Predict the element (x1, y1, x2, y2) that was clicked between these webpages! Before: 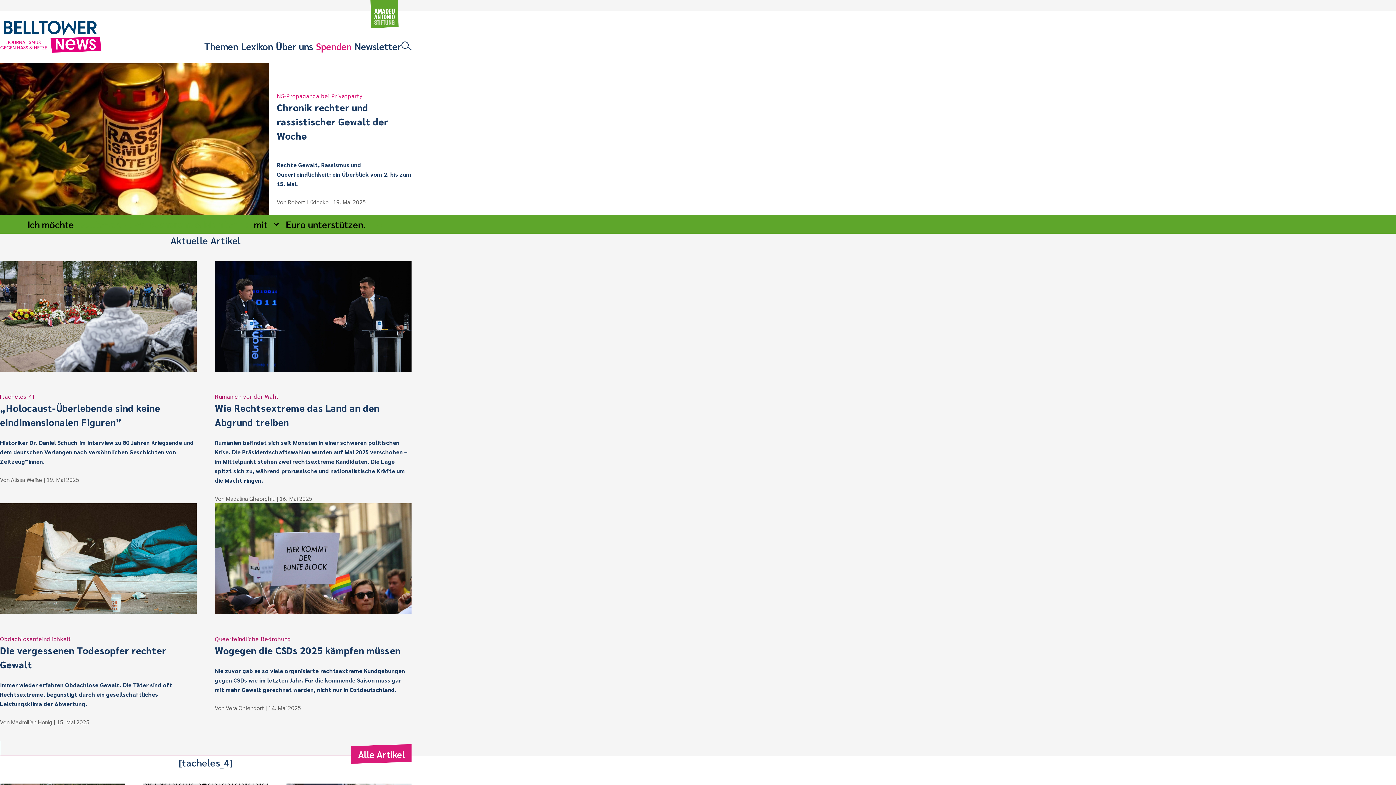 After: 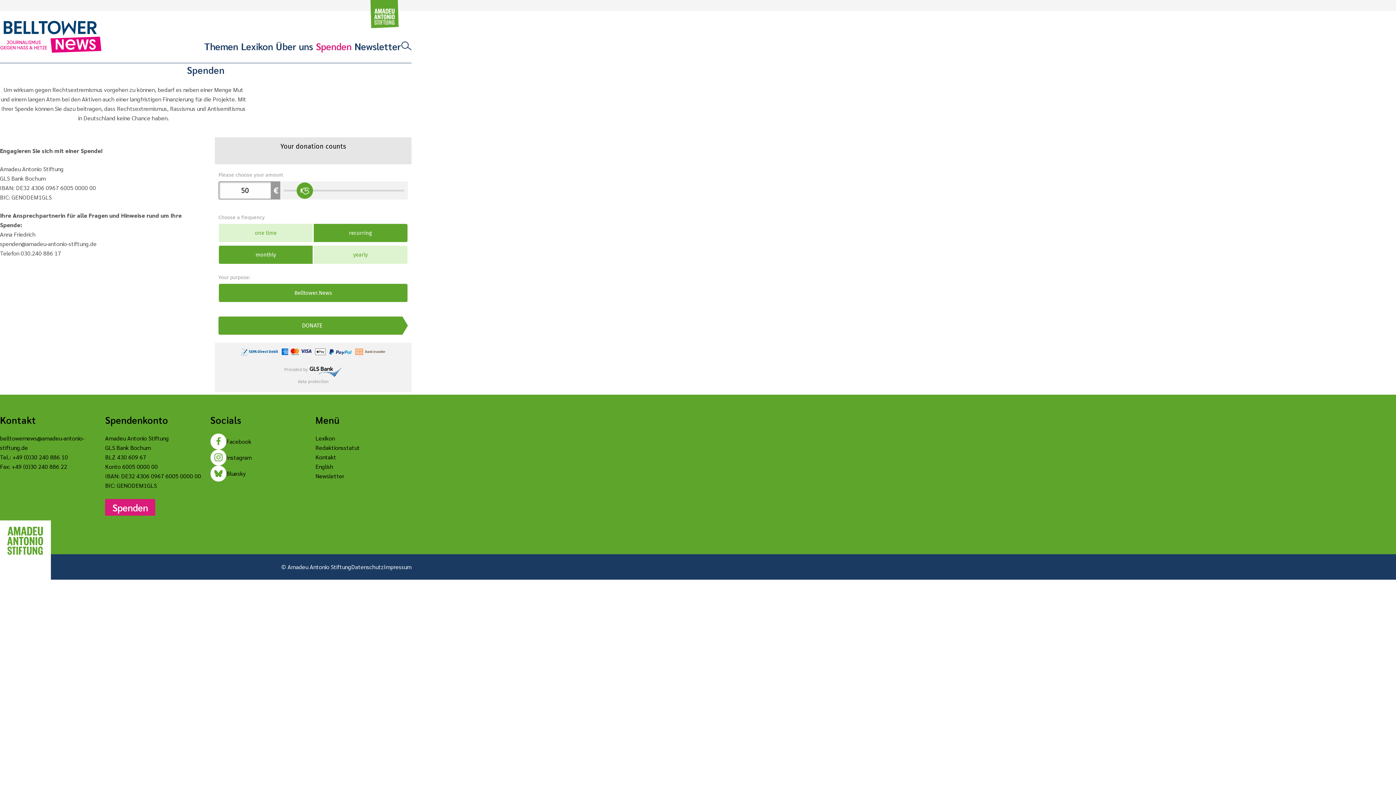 Action: bbox: (316, 39, 351, 52) label: Spenden